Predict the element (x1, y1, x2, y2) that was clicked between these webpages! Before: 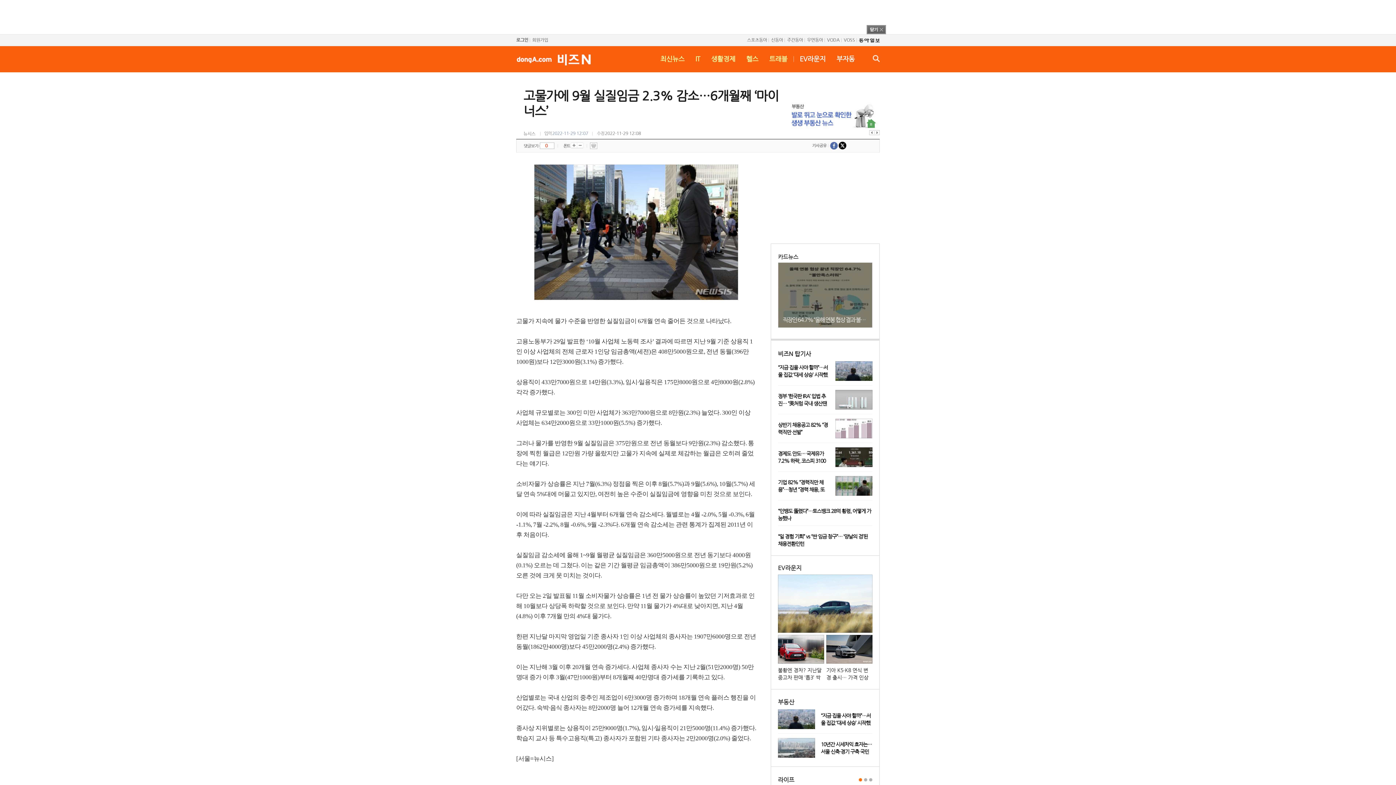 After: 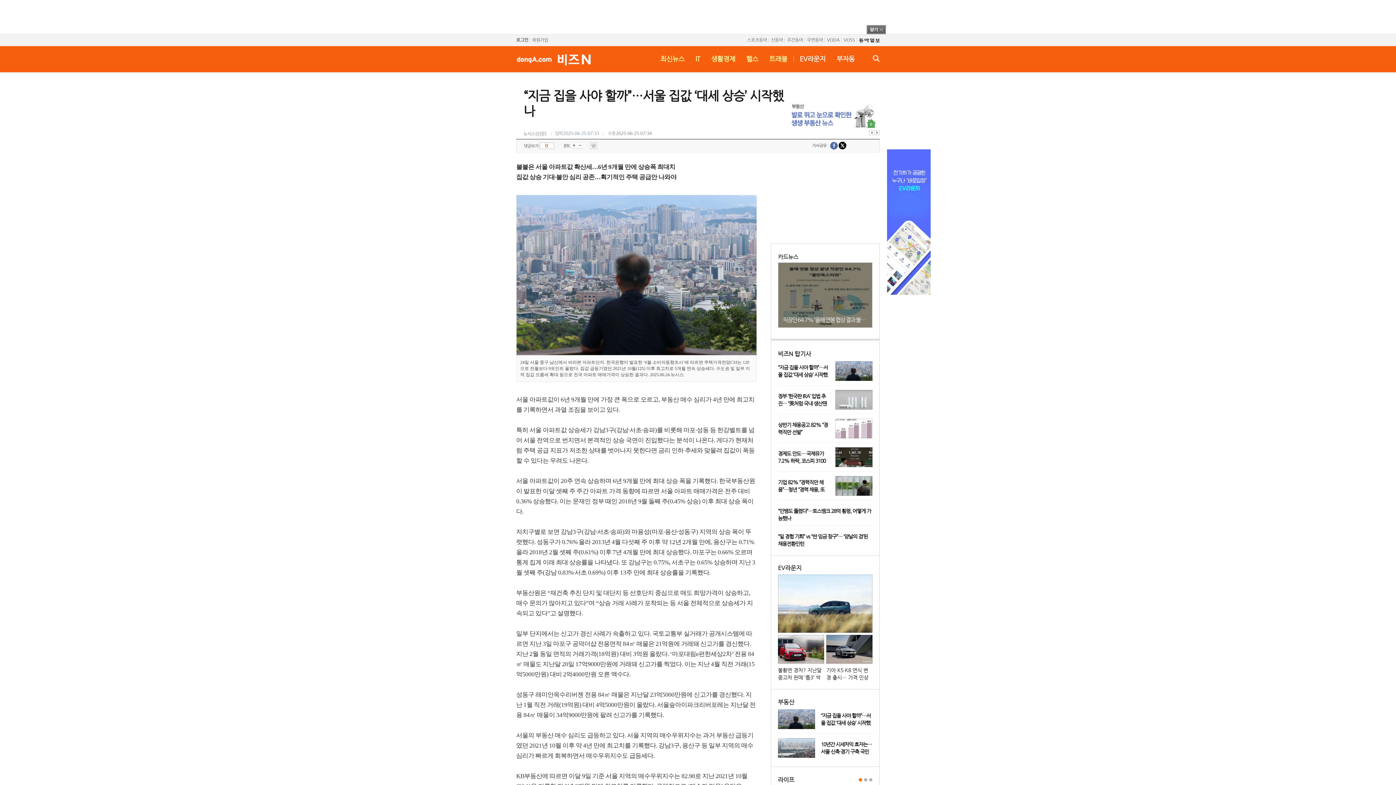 Action: label: “지금 집을 사야 할까”…서울 집값 ‘대세 상승’ 시작했나 bbox: (778, 361, 872, 377)